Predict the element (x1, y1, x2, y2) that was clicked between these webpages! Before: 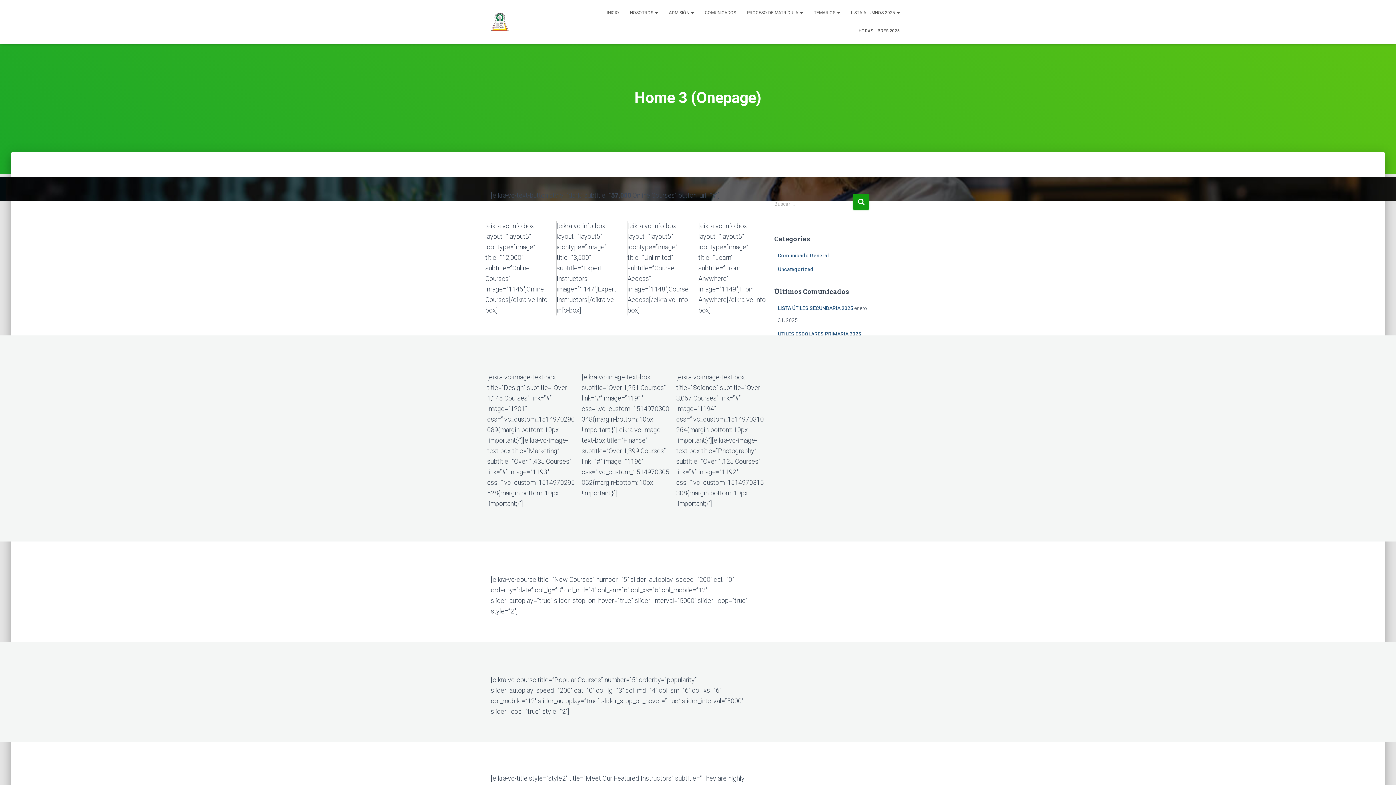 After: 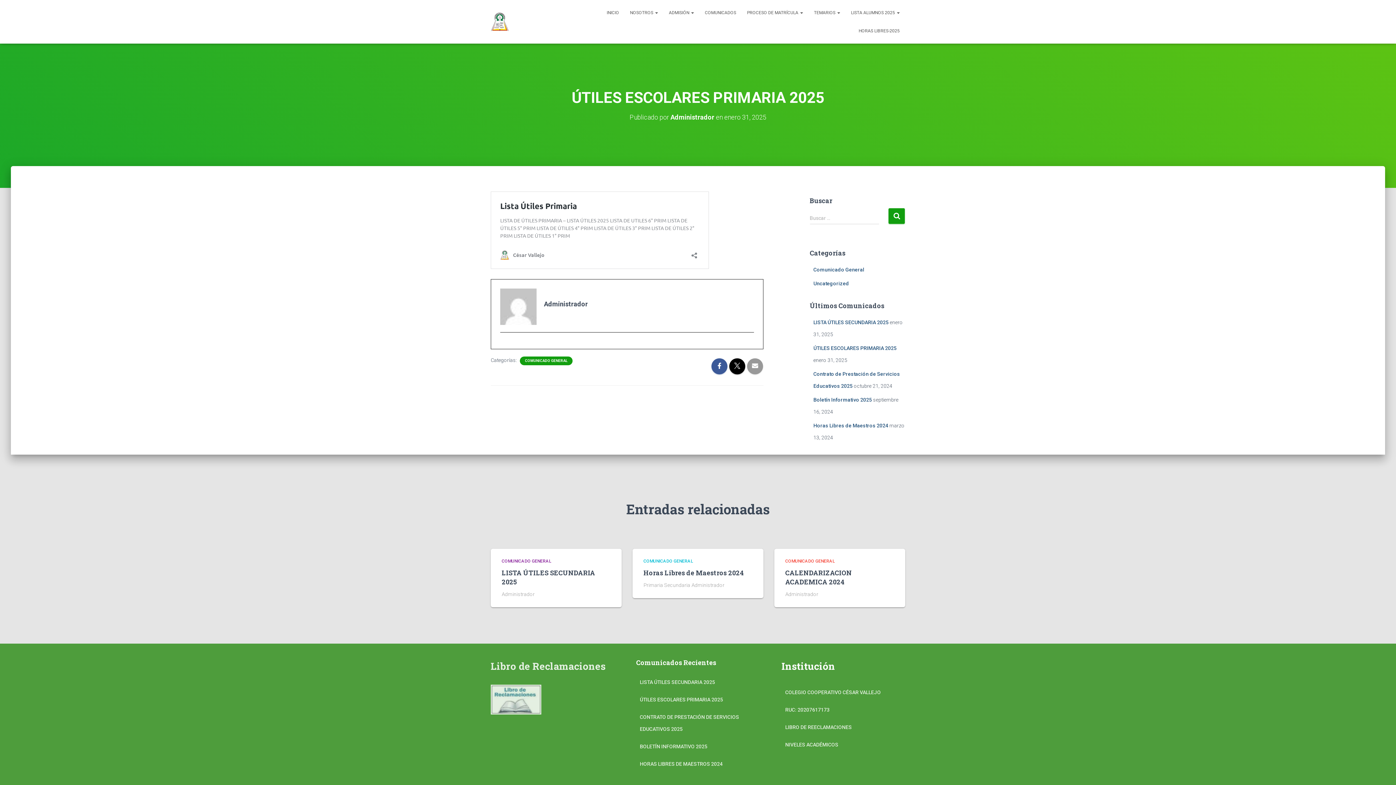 Action: label: ÚTILES ESCOLARES PRIMARIA 2025 bbox: (778, 331, 861, 337)